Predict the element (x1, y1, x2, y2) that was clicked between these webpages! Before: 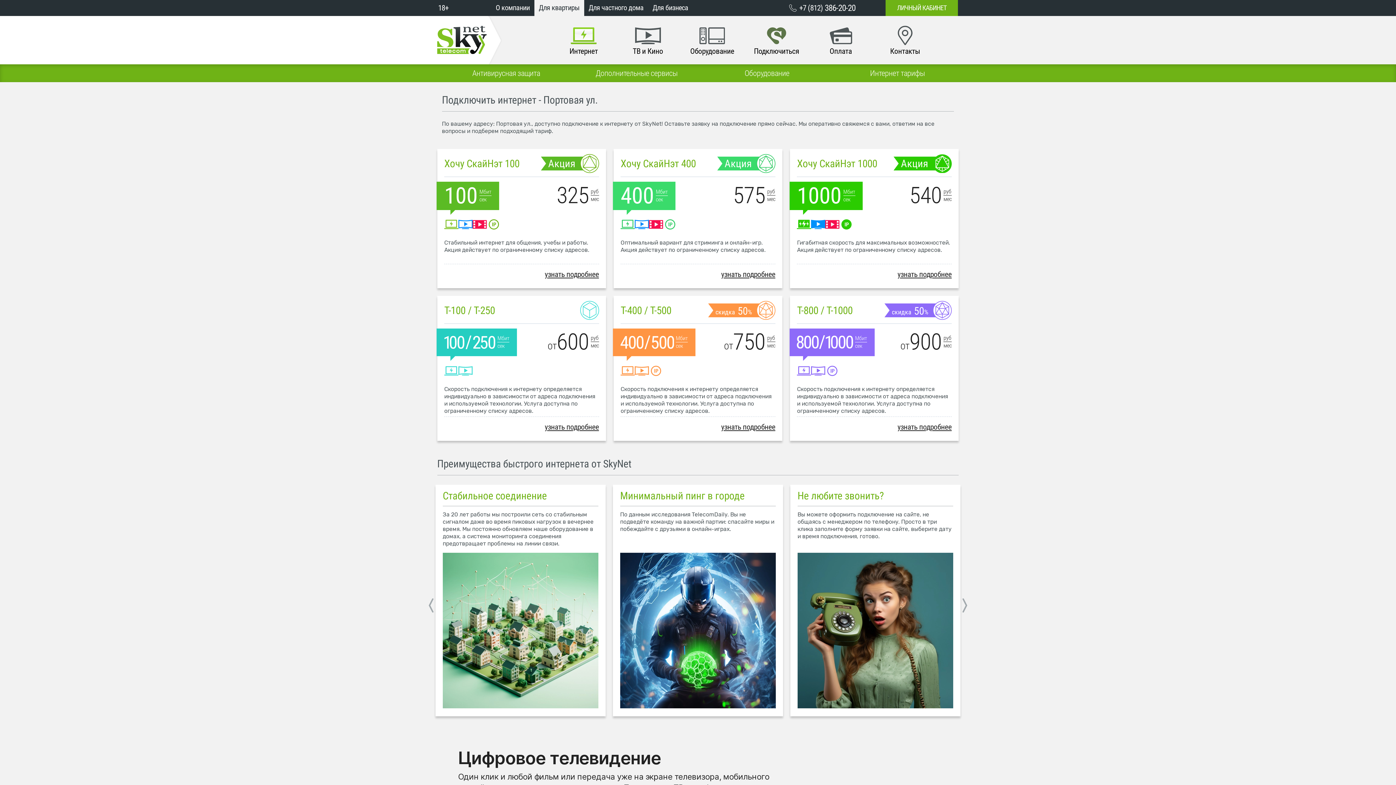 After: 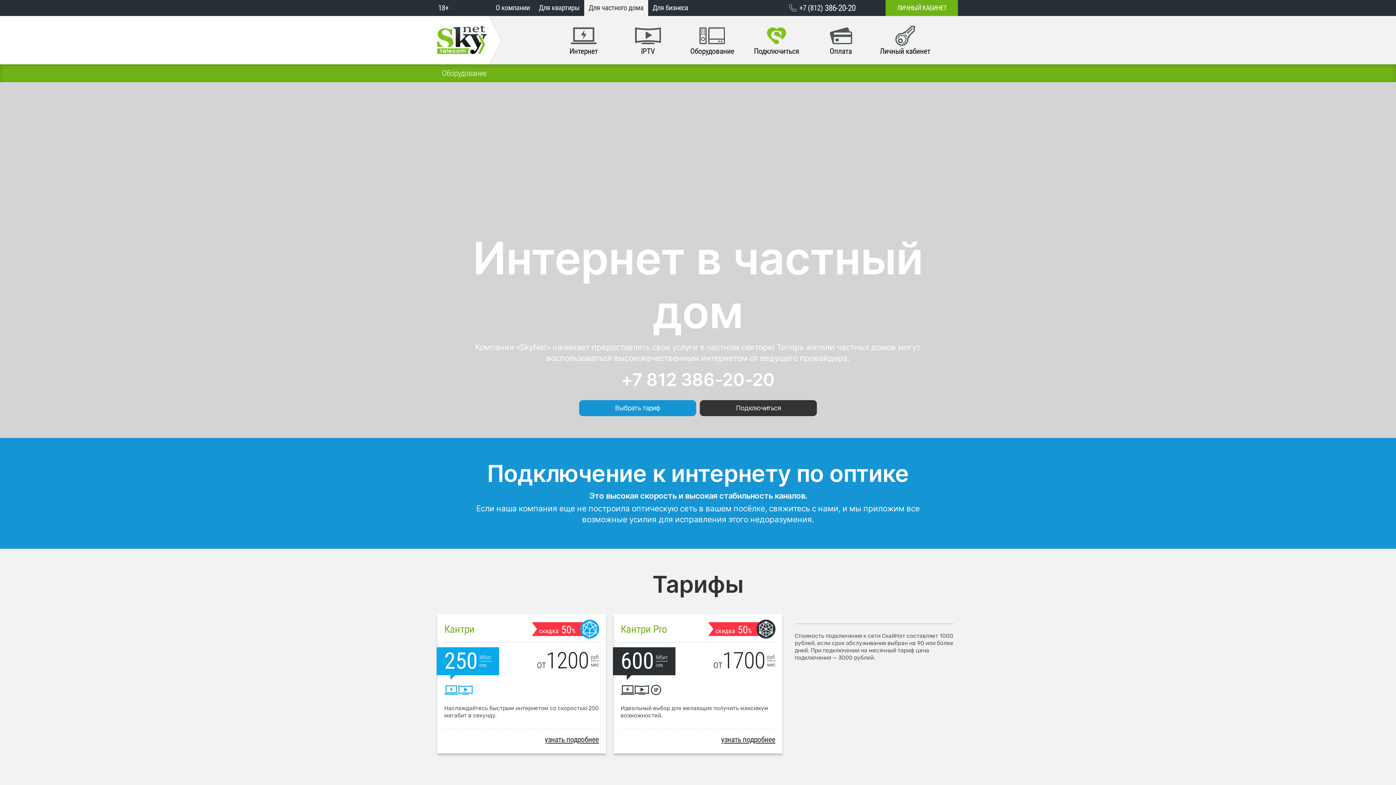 Action: label: Для частного дома bbox: (584, 0, 648, 16)